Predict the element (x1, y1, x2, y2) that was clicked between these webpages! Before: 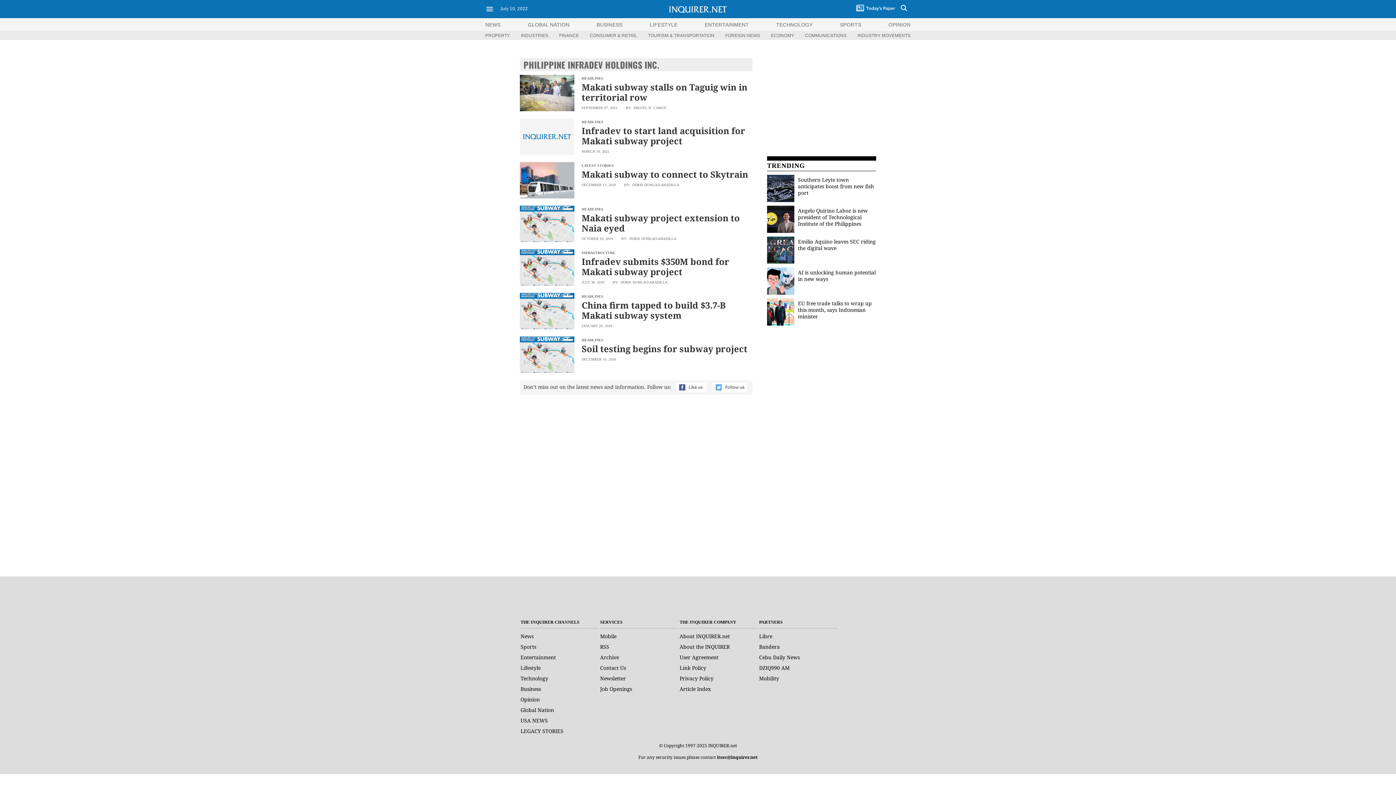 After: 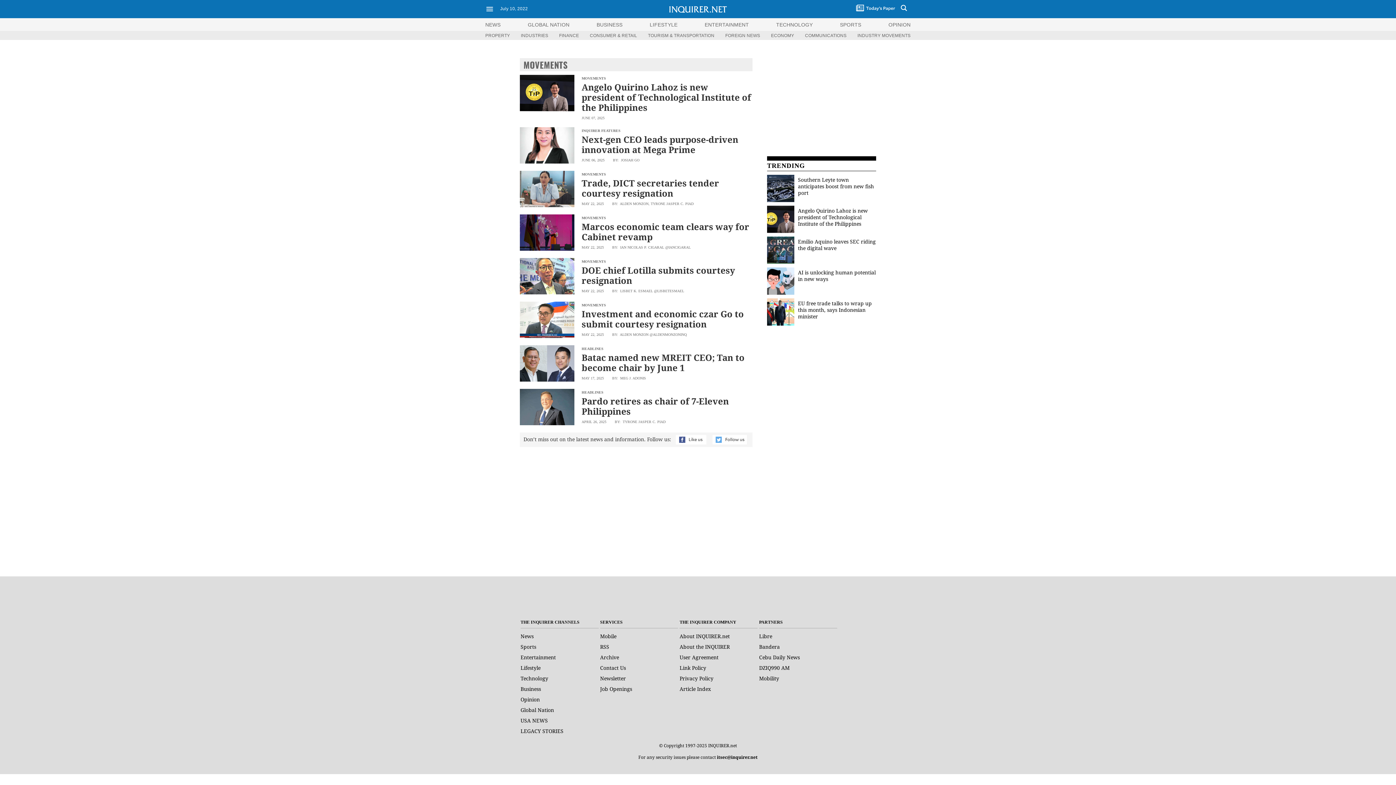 Action: bbox: (857, 32, 910, 38) label: INDUSTRY MOVEMENTS